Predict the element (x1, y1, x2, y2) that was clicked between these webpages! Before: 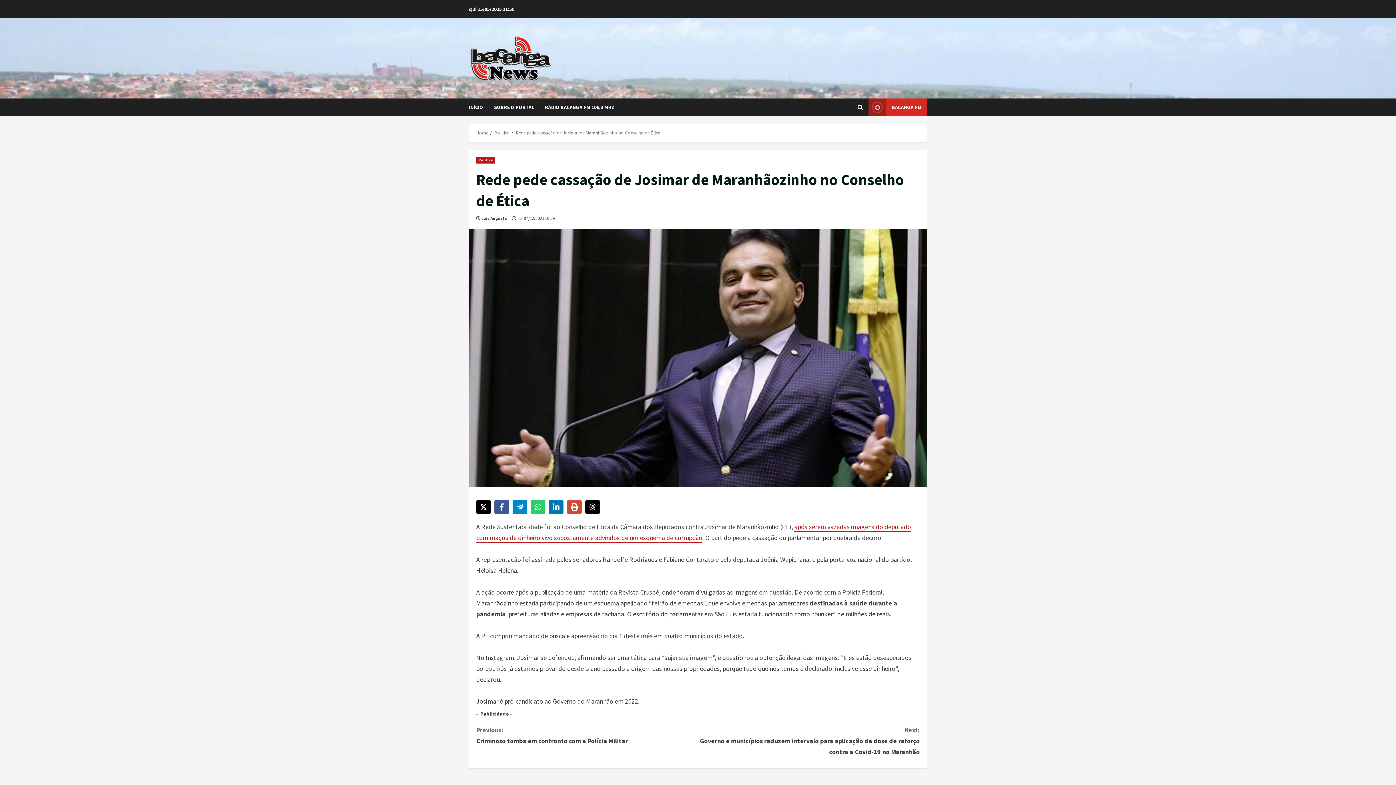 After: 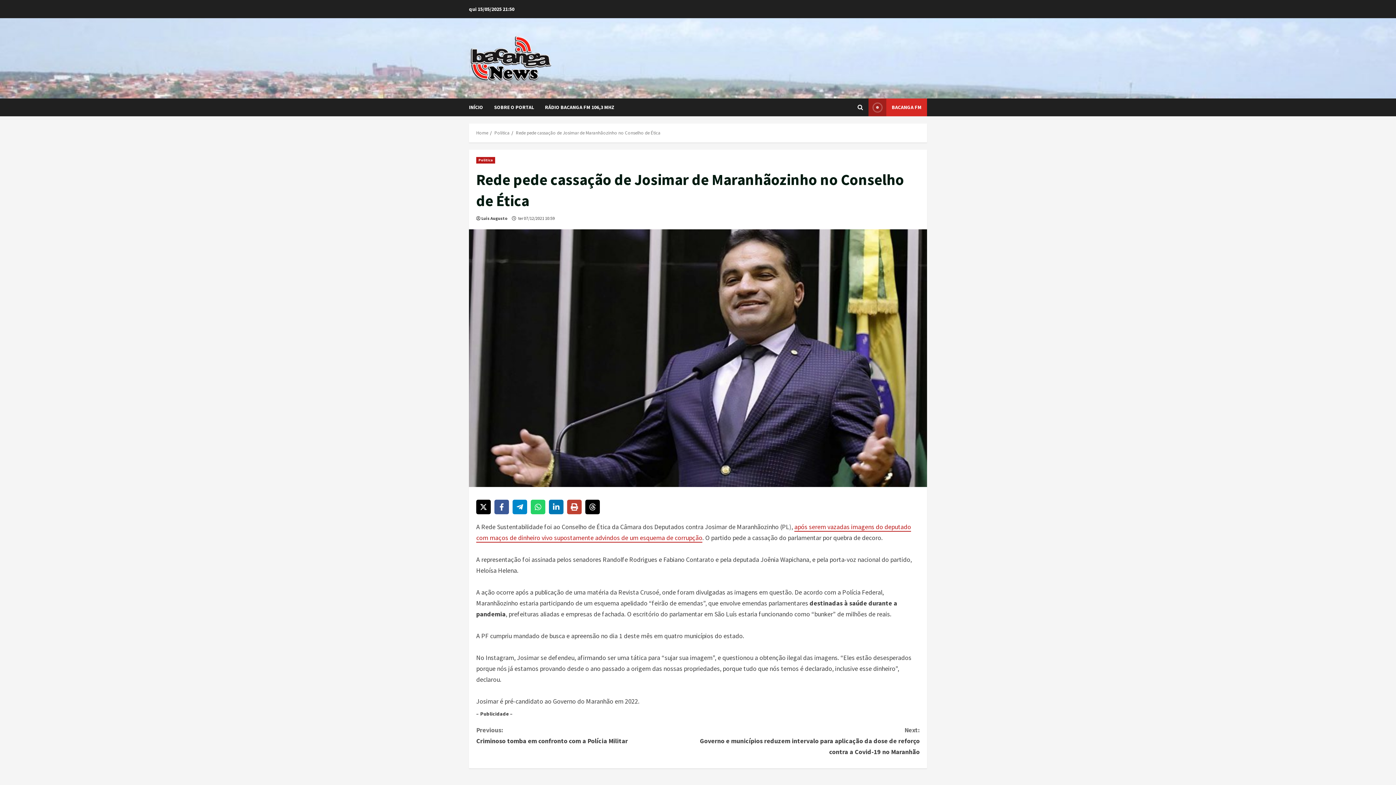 Action: bbox: (567, 500, 581, 514) label: Print this page